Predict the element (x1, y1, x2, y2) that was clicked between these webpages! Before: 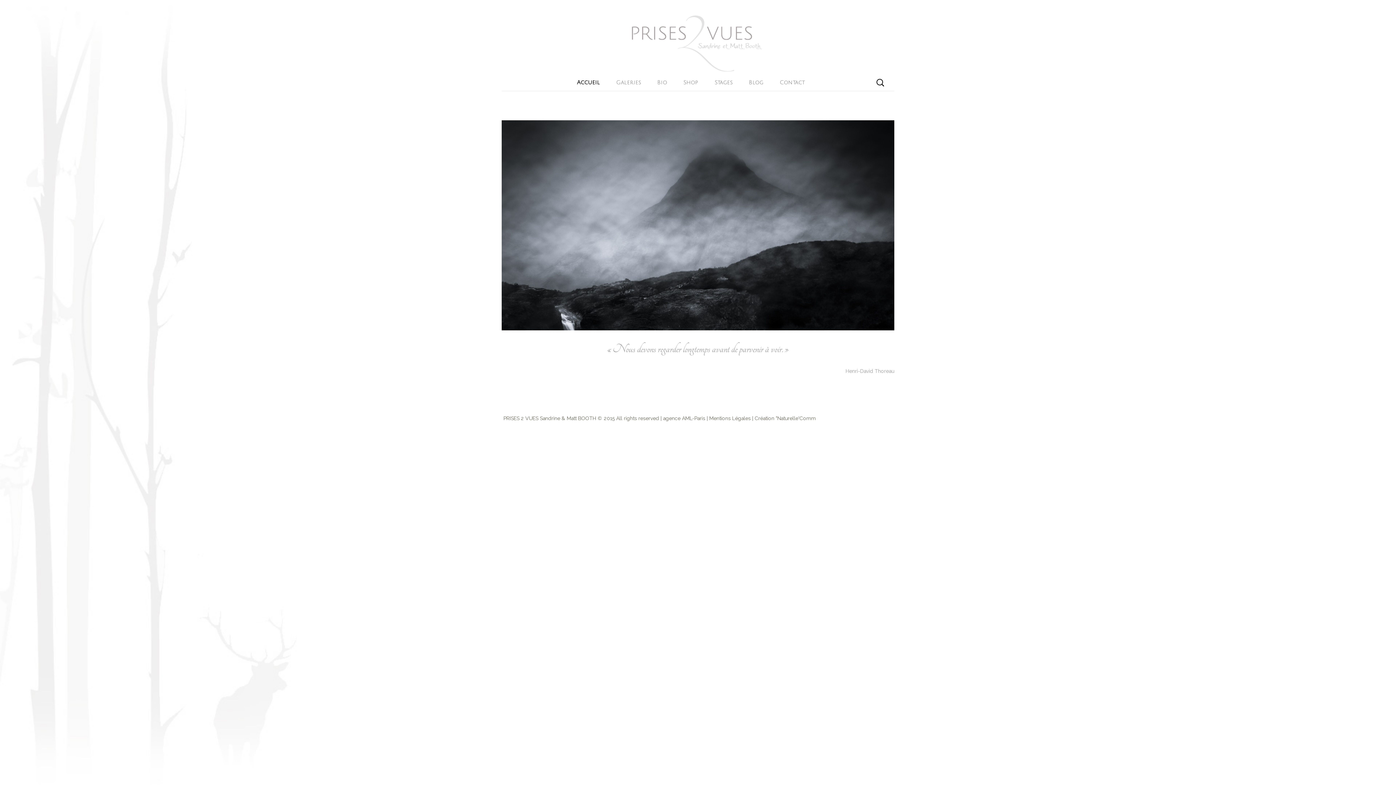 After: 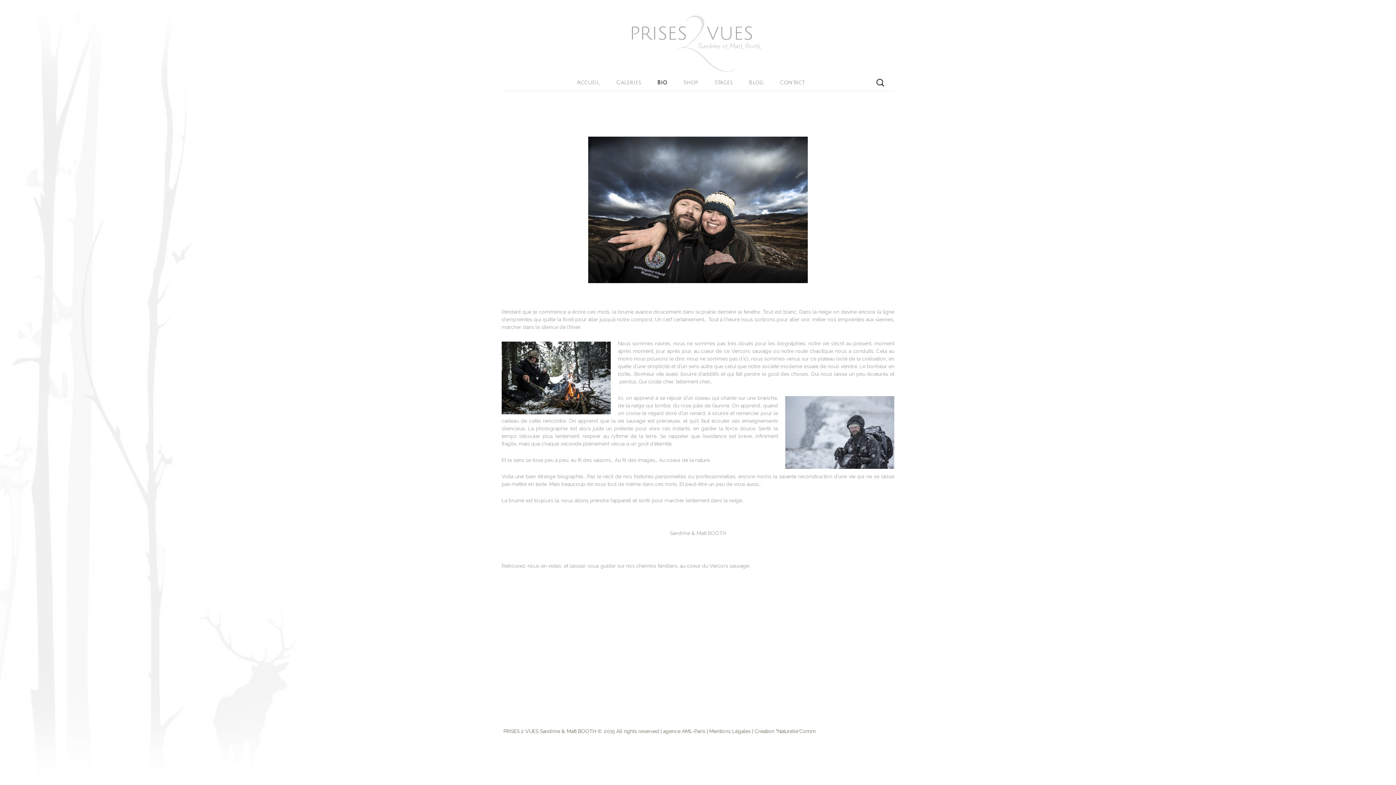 Action: label: Bio bbox: (650, 74, 674, 90)